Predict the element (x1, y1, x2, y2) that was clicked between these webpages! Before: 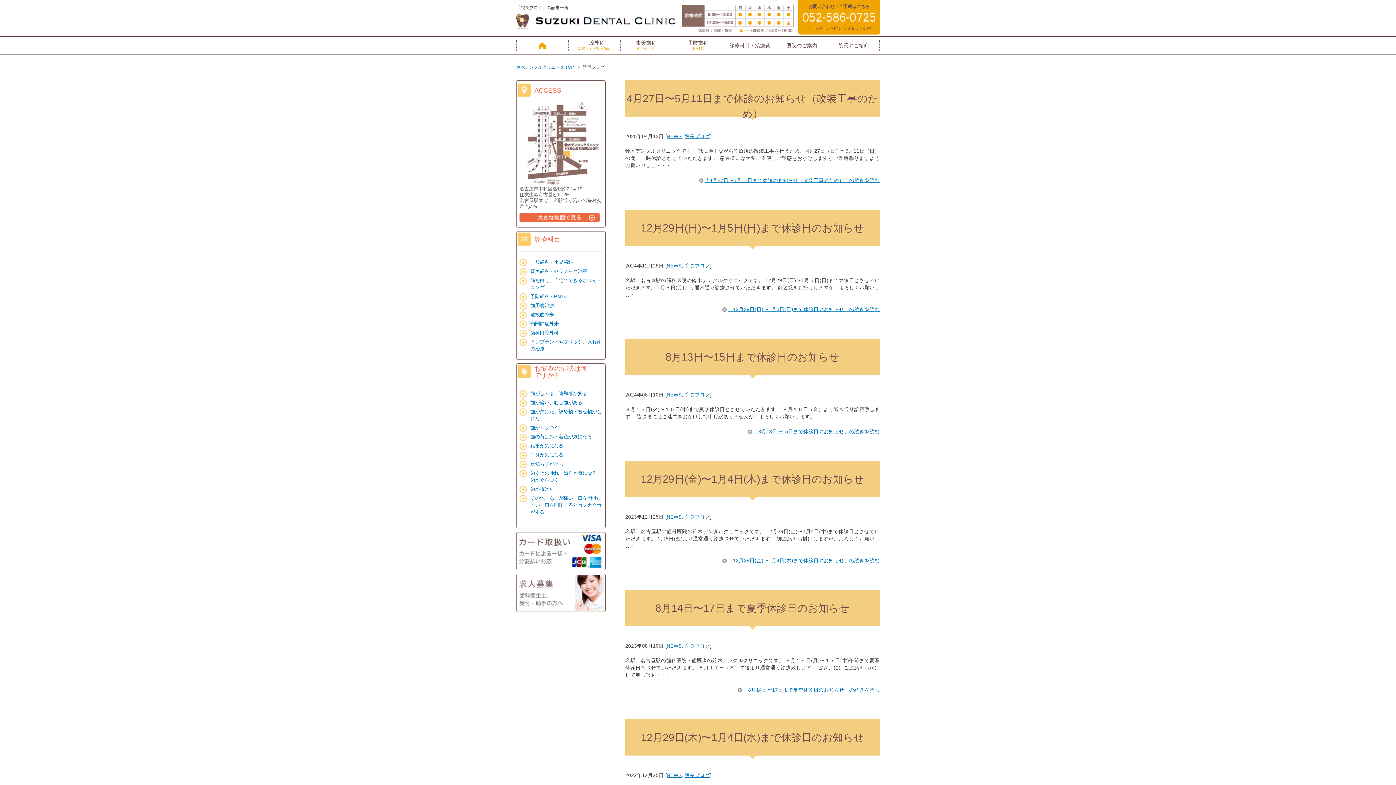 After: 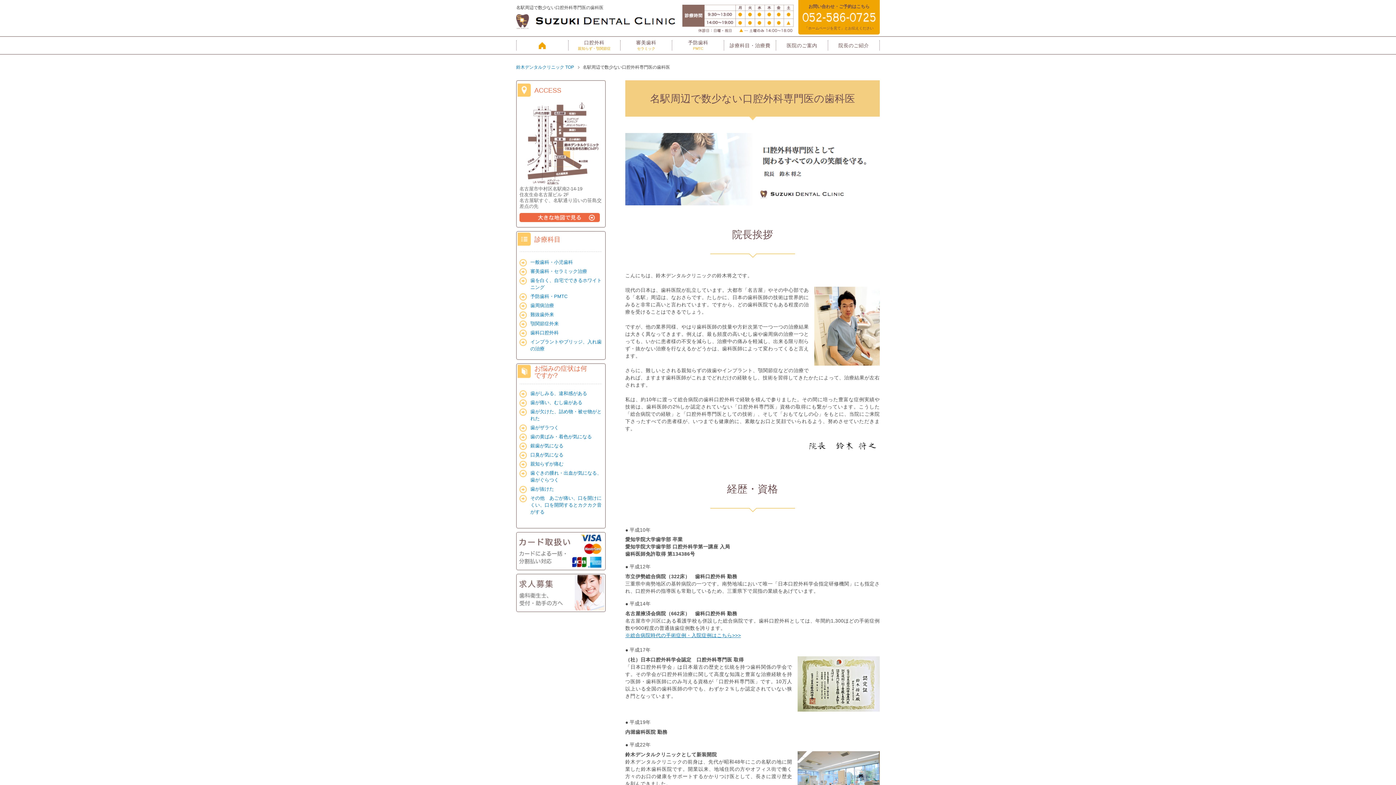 Action: bbox: (828, 43, 879, 53) label: 院長のご紹介